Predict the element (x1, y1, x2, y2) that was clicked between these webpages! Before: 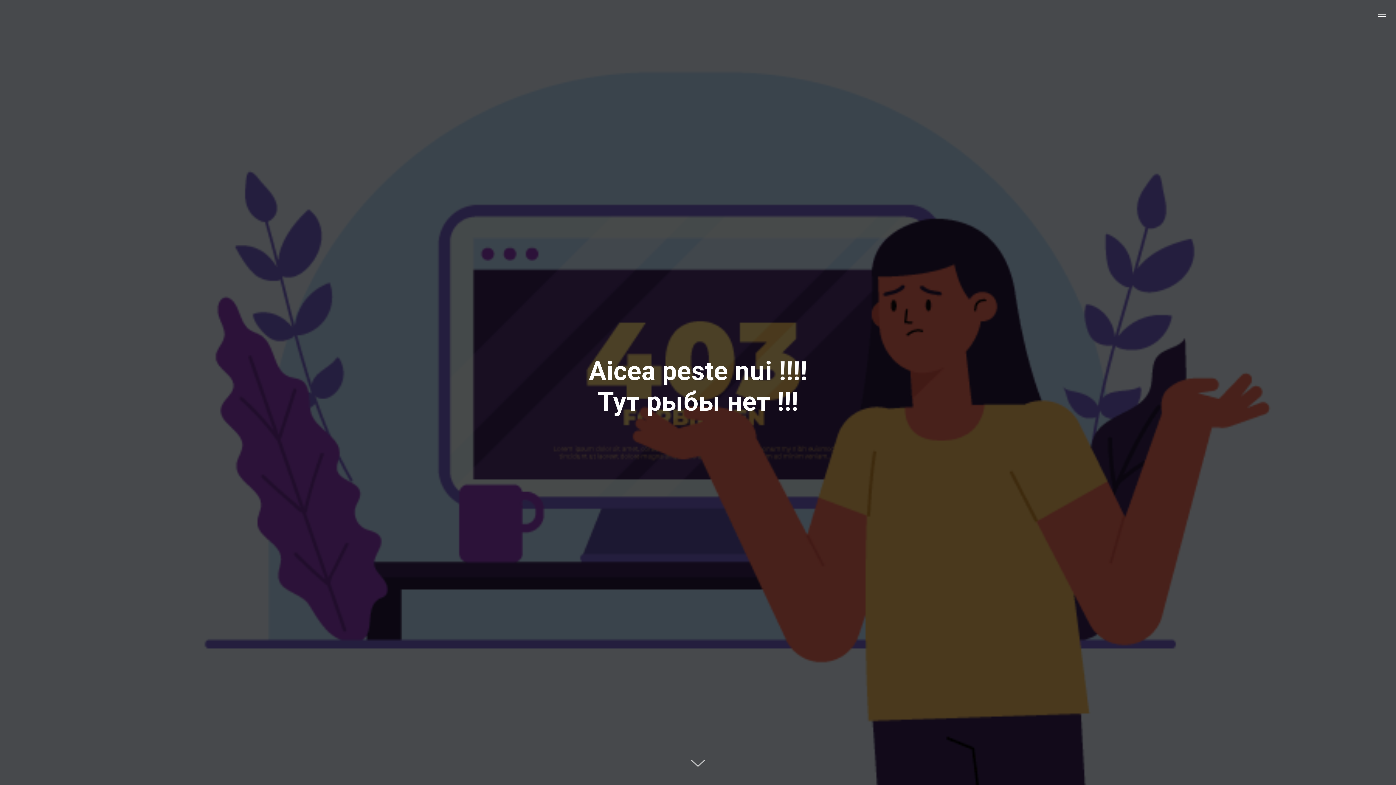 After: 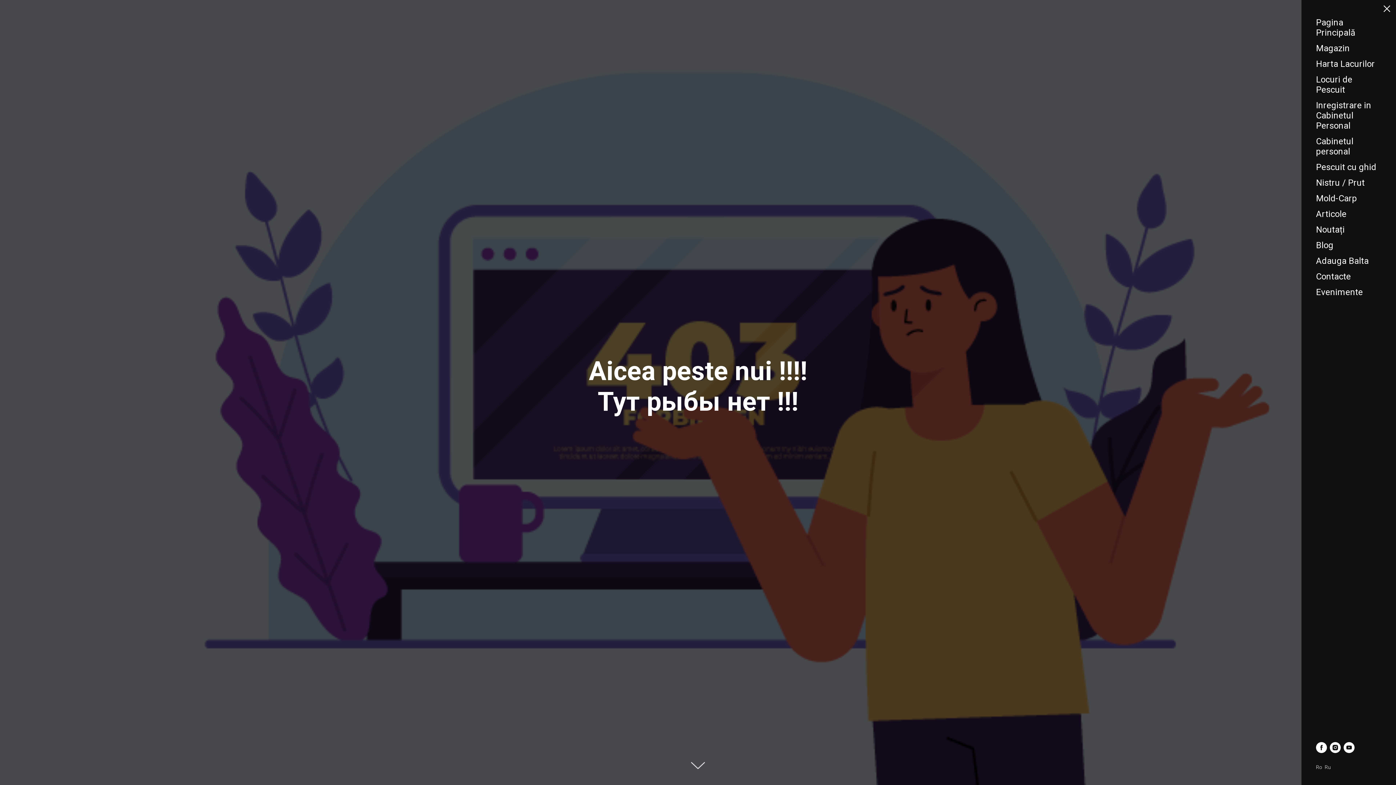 Action: label: Навигационное меню bbox: (1378, 11, 1386, 16)